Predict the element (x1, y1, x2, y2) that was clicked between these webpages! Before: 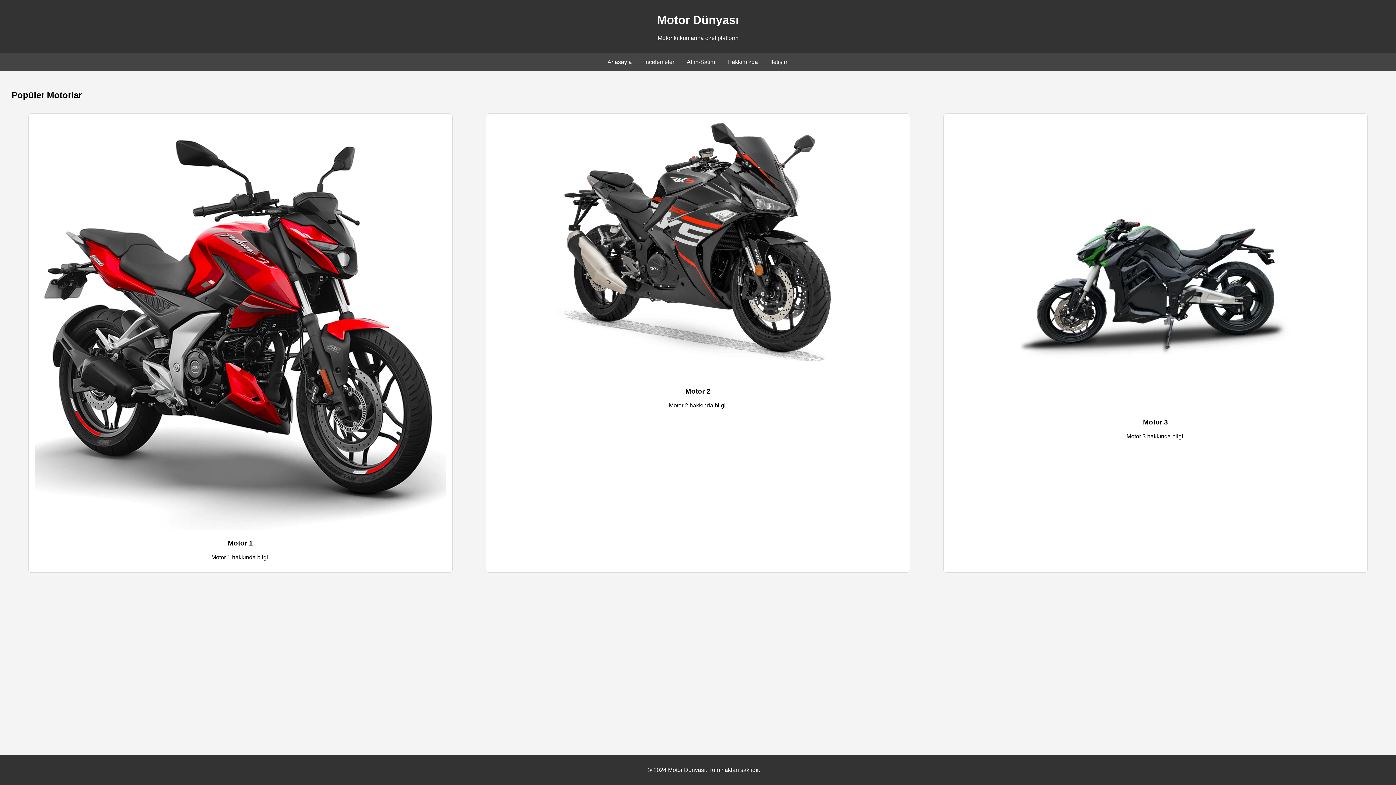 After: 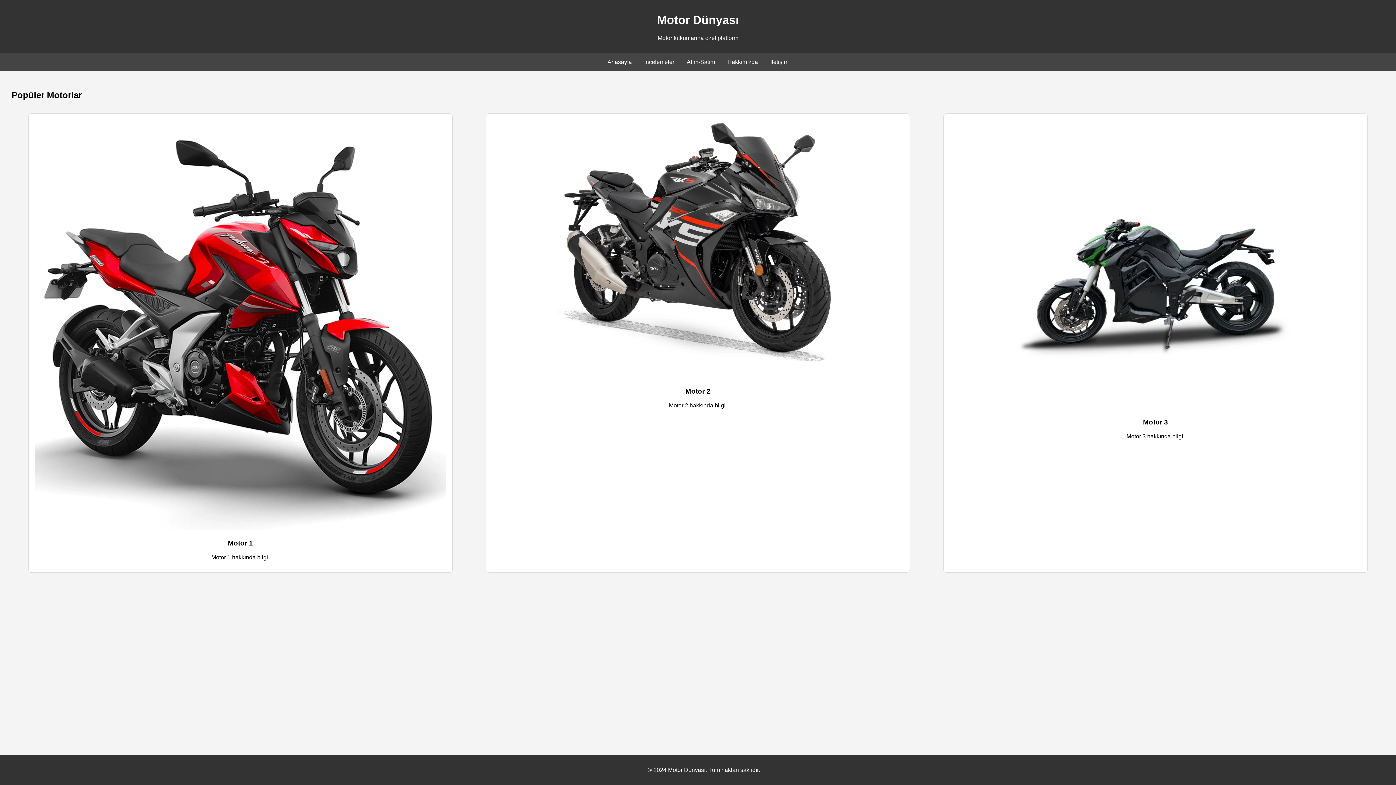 Action: label: Anasayfa bbox: (607, 58, 632, 65)